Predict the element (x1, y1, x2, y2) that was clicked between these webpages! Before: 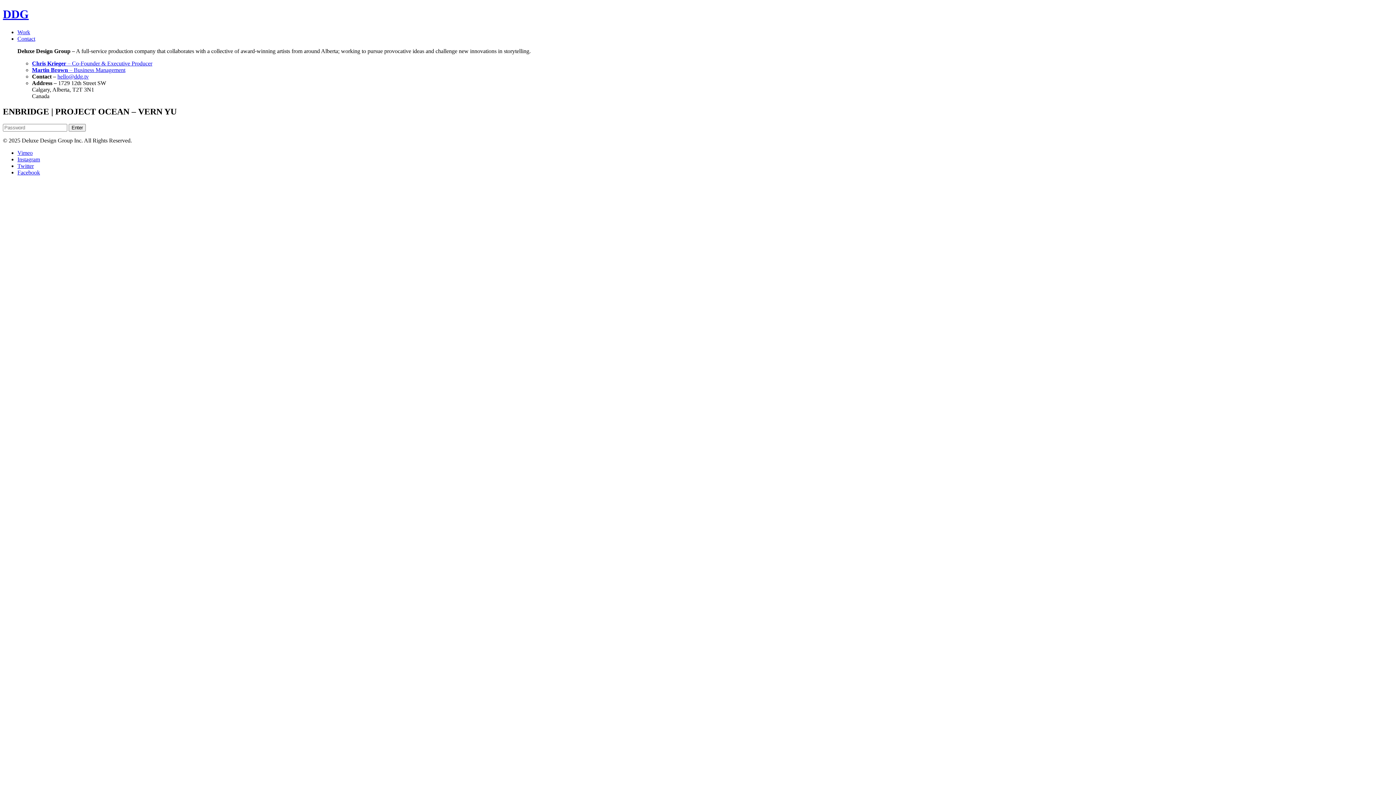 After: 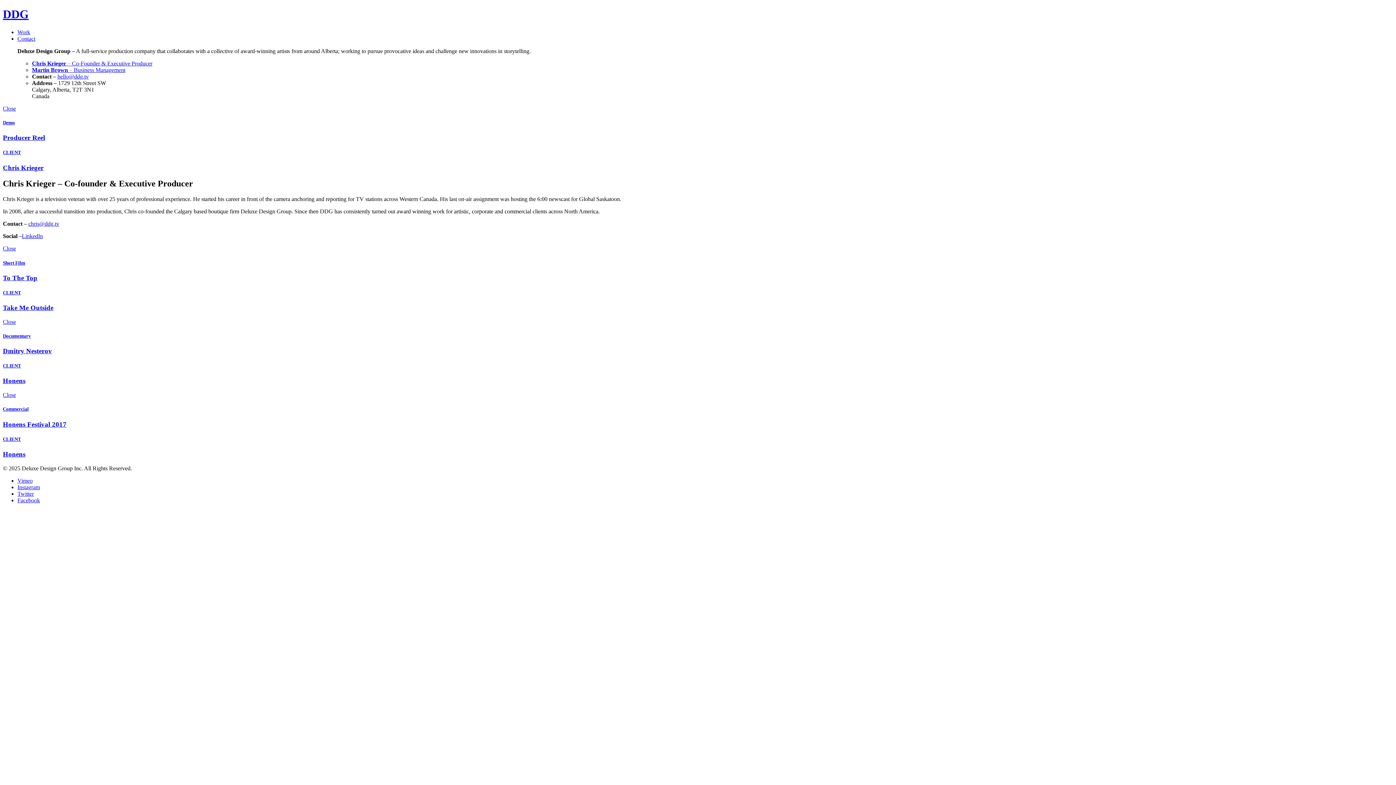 Action: label: Chris Krieger – Co-Founder & Executive Producer bbox: (32, 60, 152, 66)